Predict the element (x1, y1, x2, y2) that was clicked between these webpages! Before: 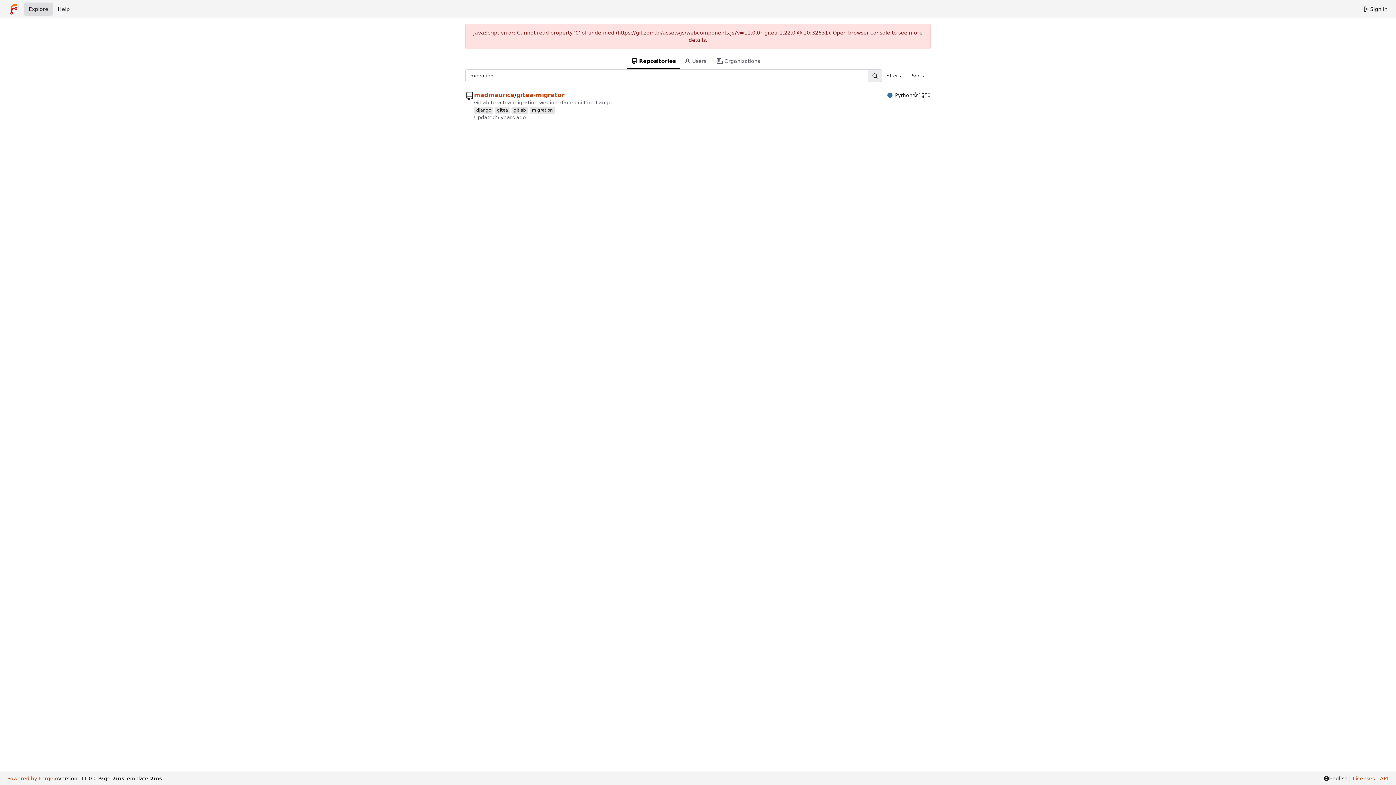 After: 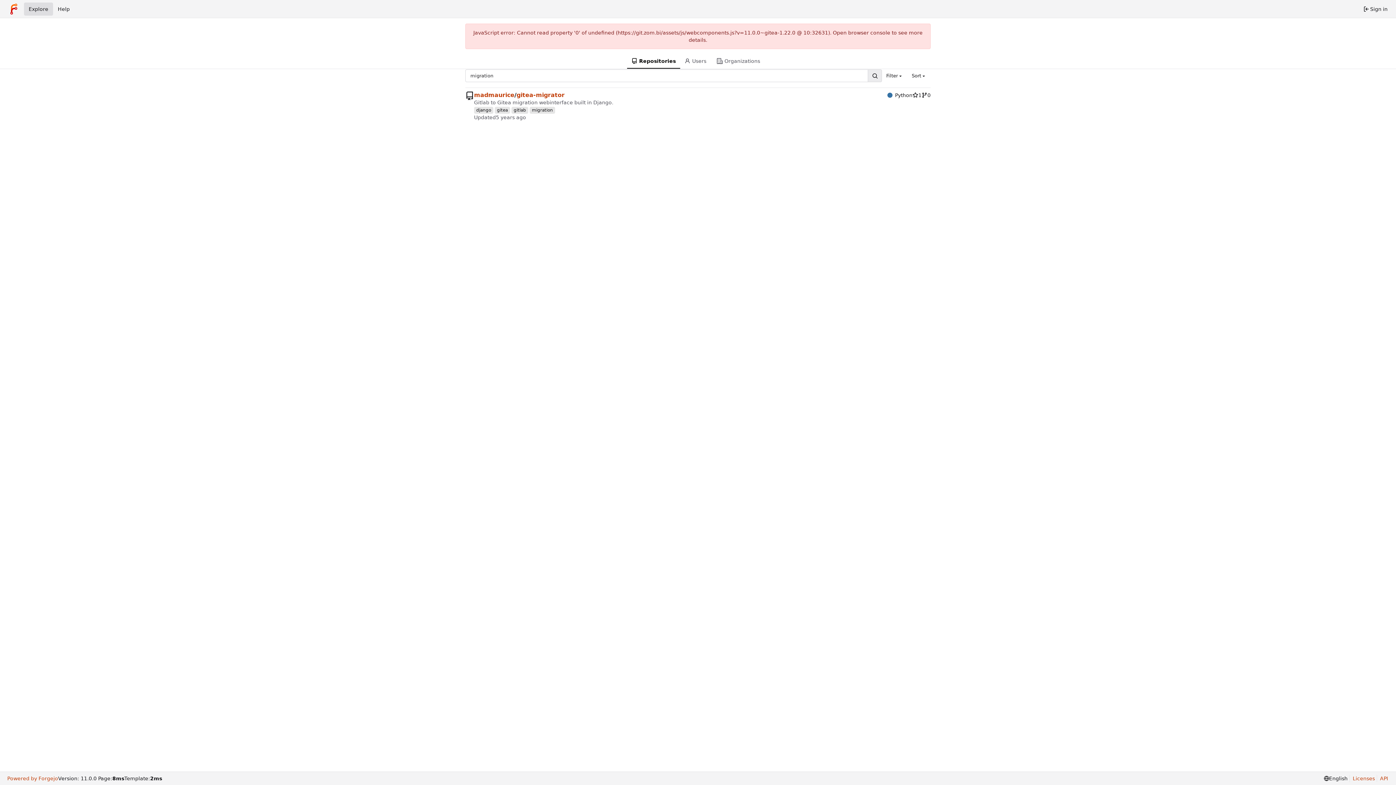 Action: label: Search… bbox: (868, 69, 882, 82)